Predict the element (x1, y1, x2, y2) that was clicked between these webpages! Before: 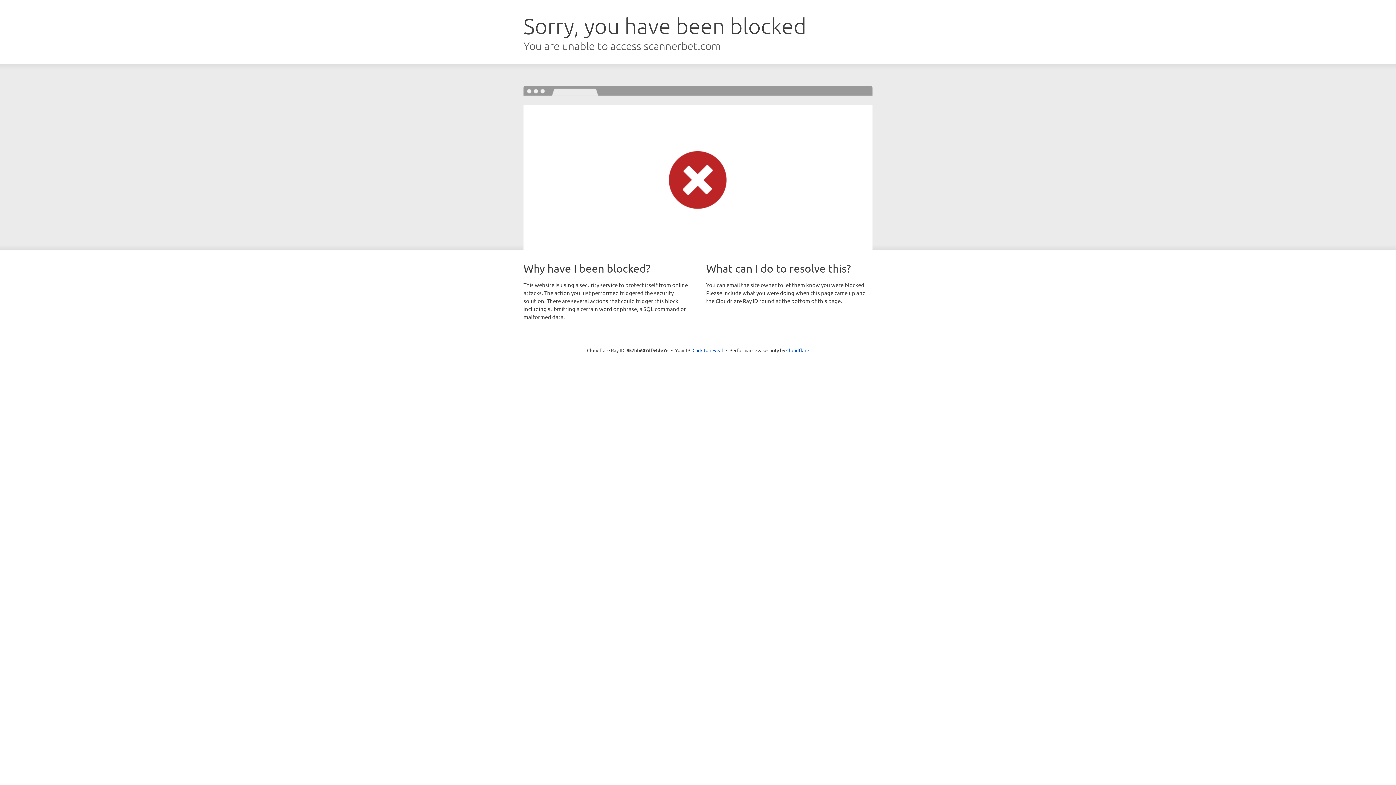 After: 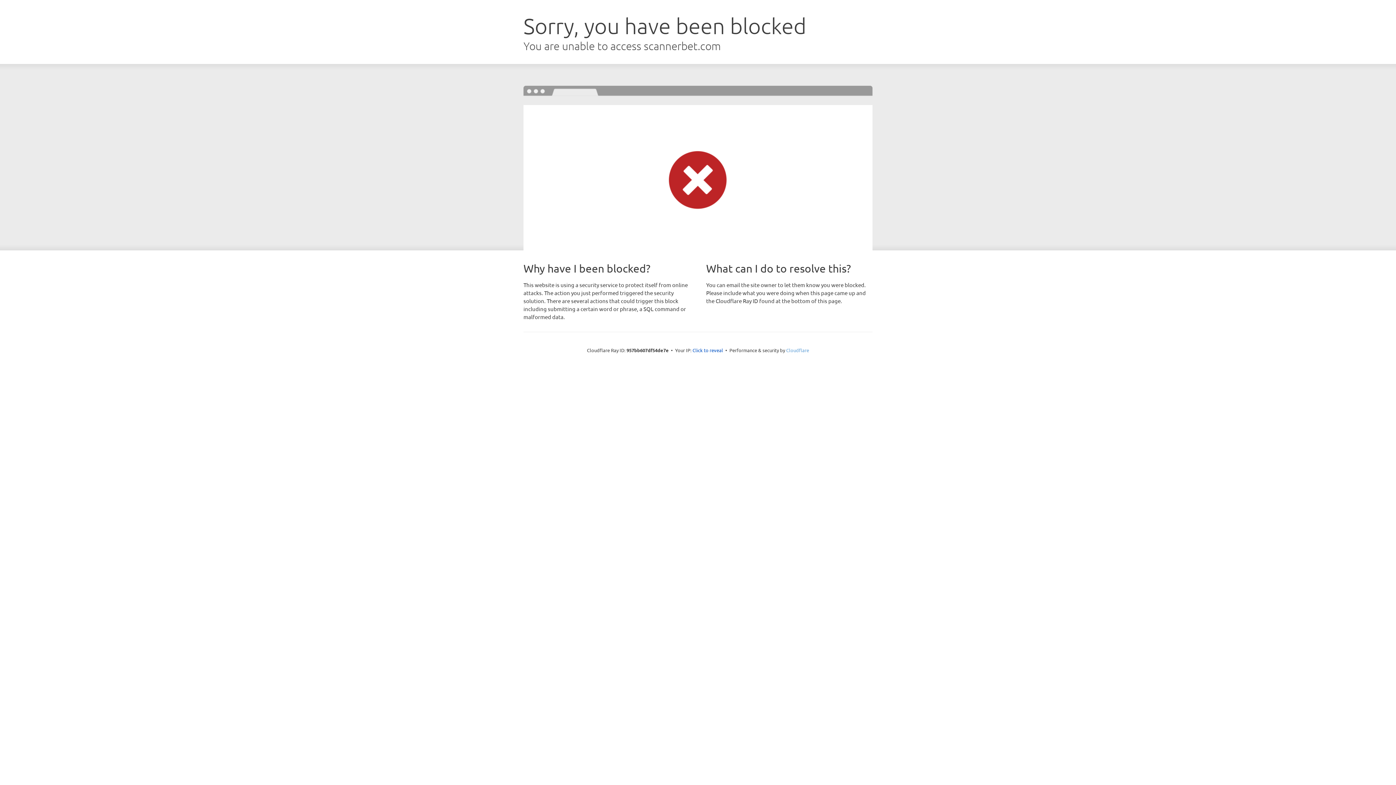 Action: bbox: (786, 347, 809, 353) label: Cloudflare